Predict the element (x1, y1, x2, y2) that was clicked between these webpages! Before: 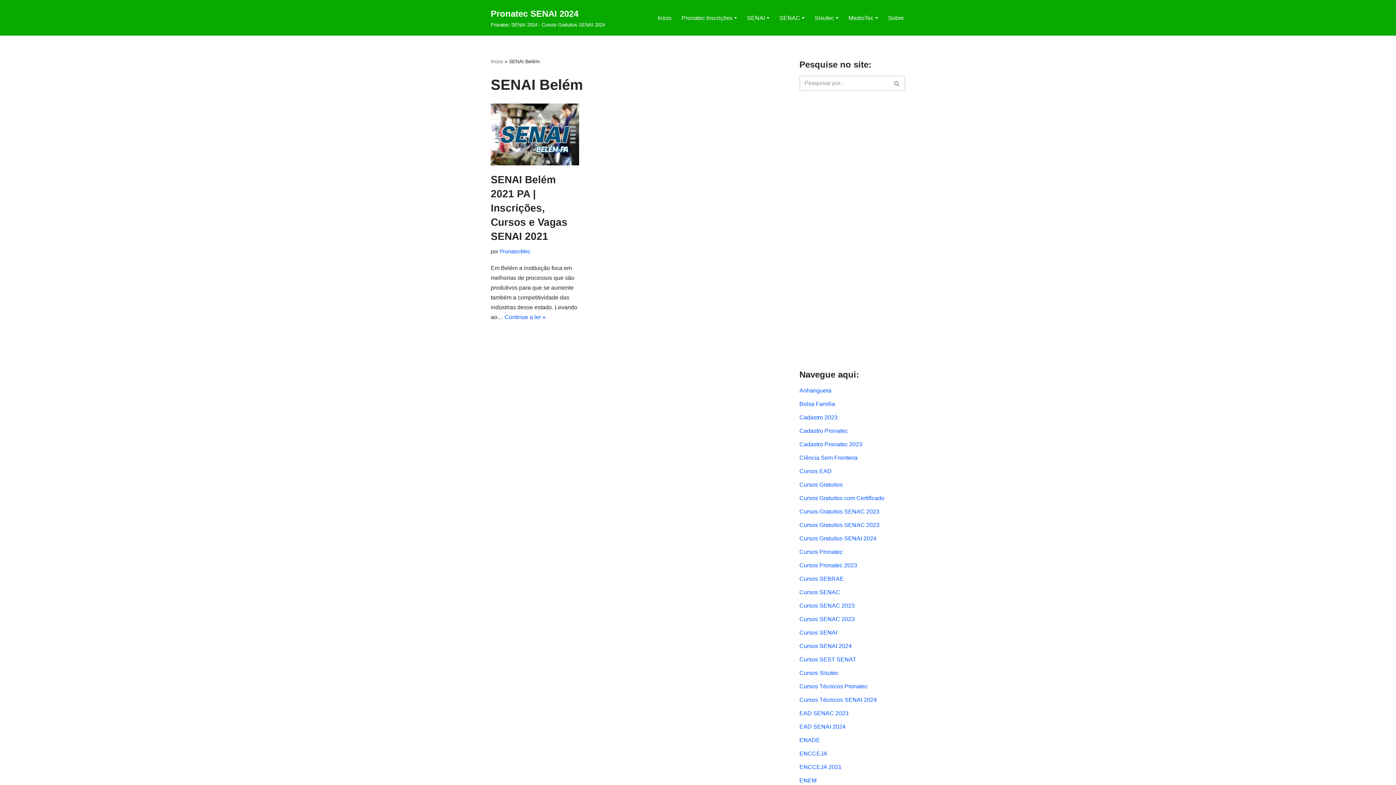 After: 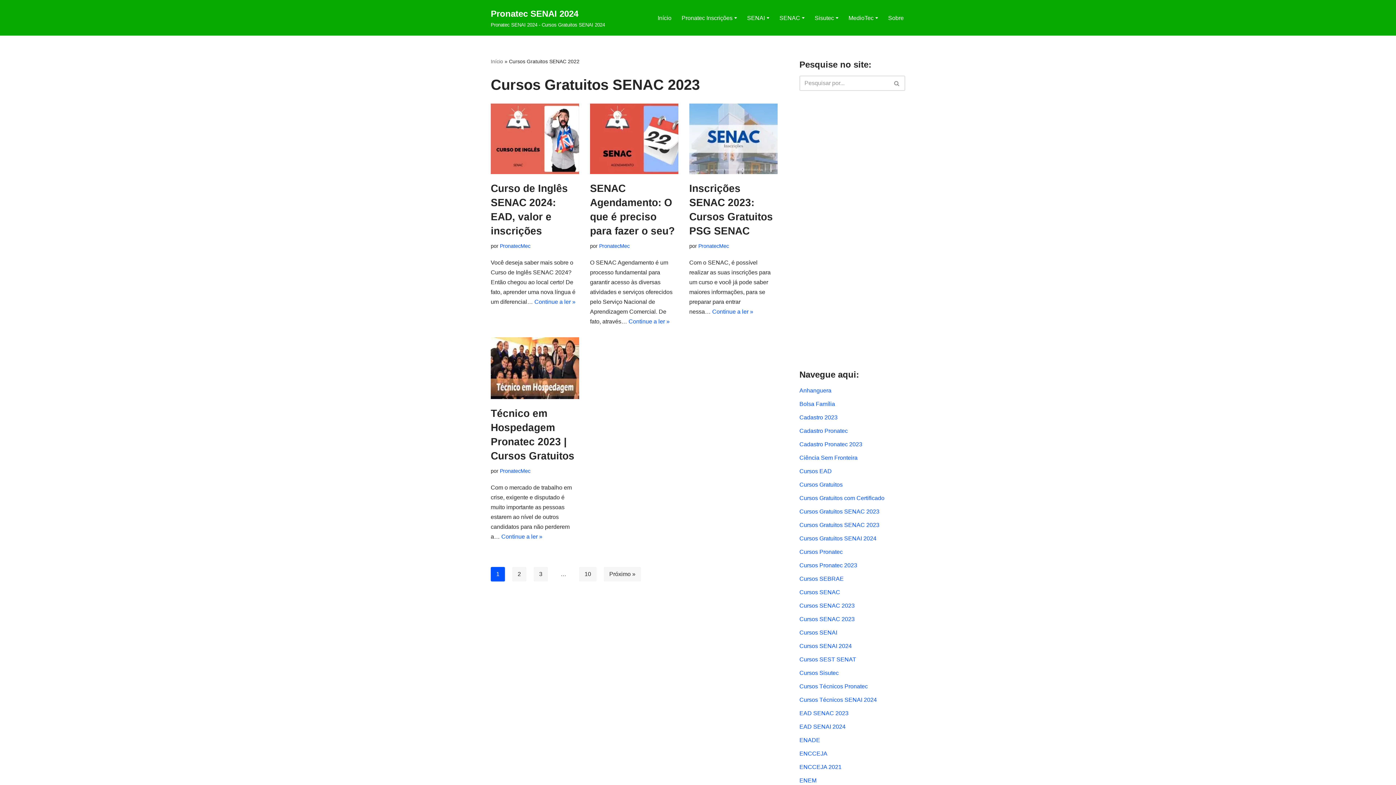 Action: bbox: (799, 508, 879, 514) label: Cursos Gratuitos SENAC 2023